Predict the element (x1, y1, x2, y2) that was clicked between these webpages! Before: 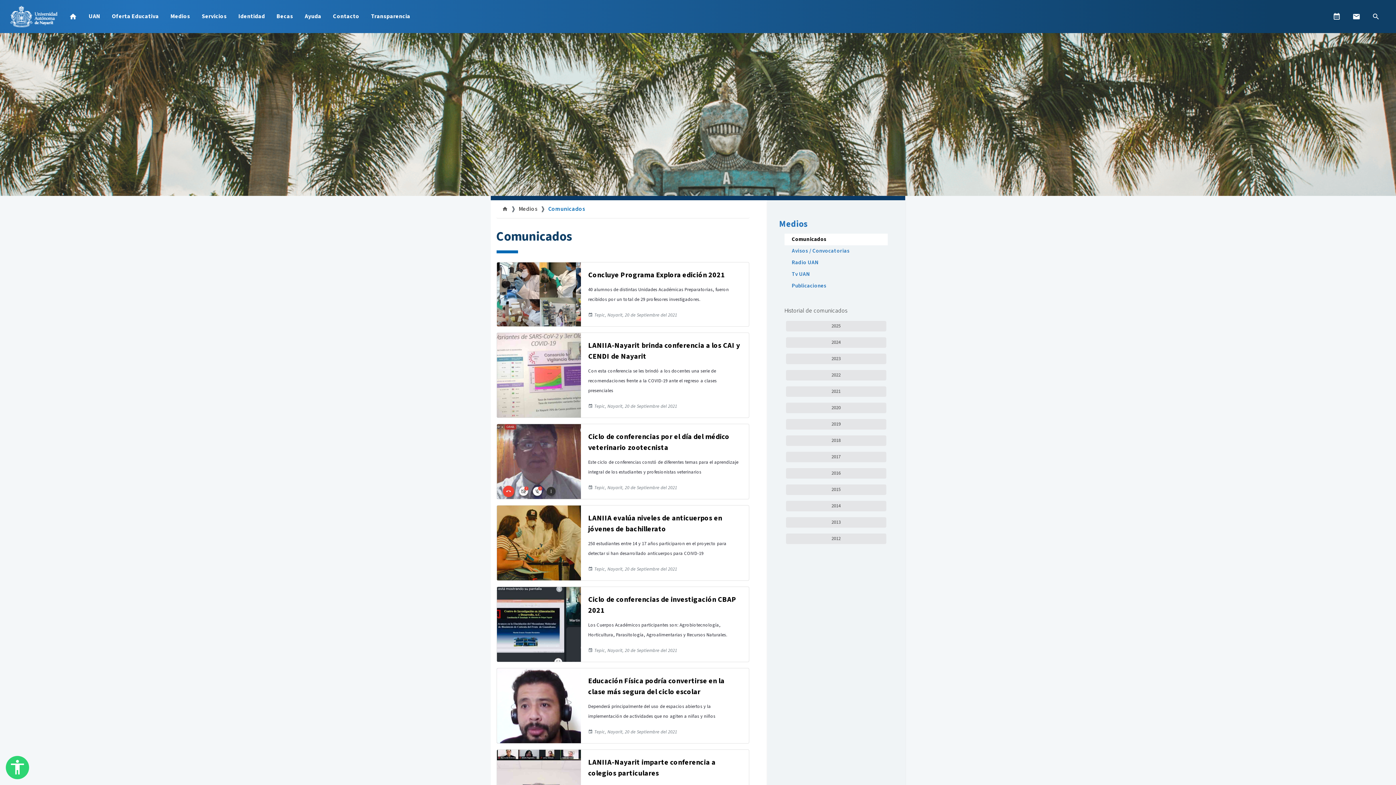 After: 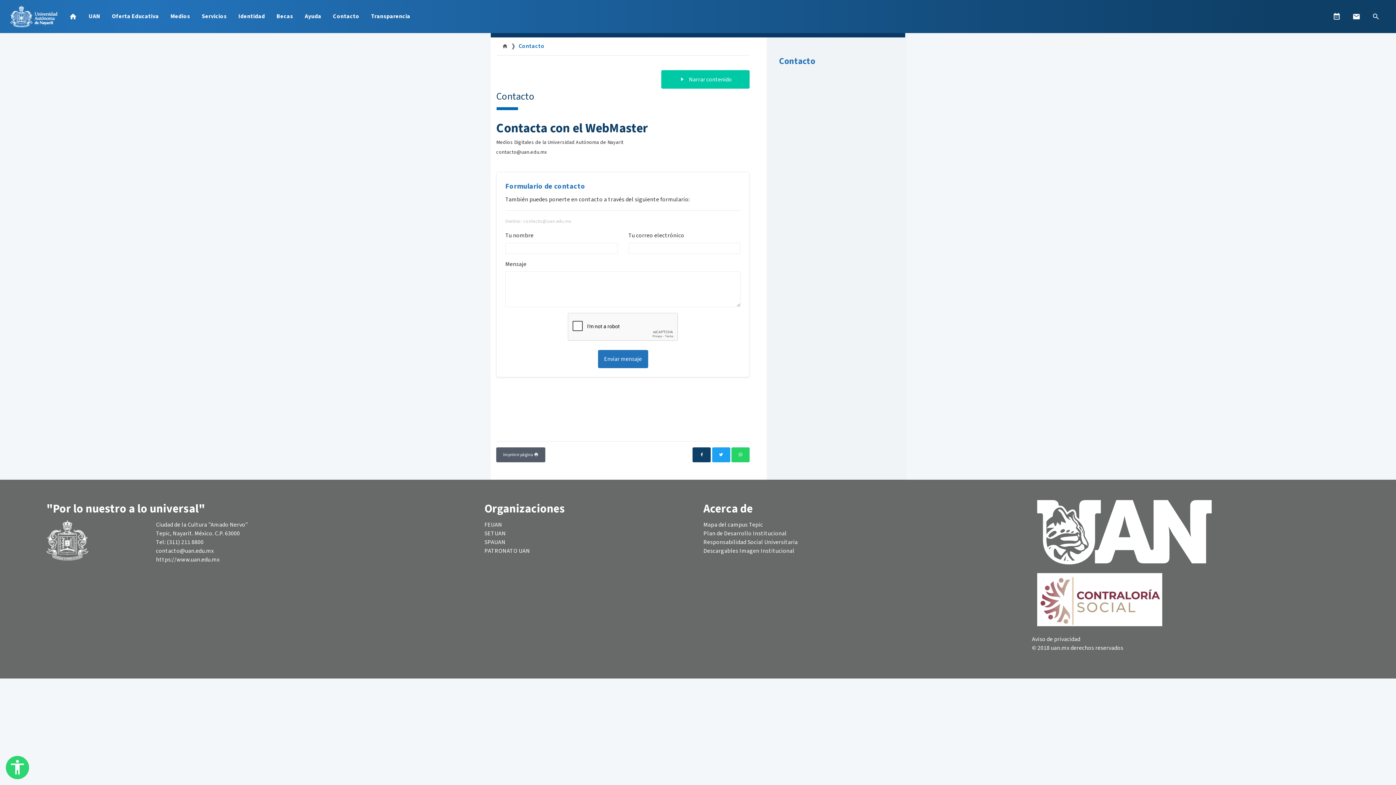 Action: bbox: (327, 10, 365, 22) label: Contacto